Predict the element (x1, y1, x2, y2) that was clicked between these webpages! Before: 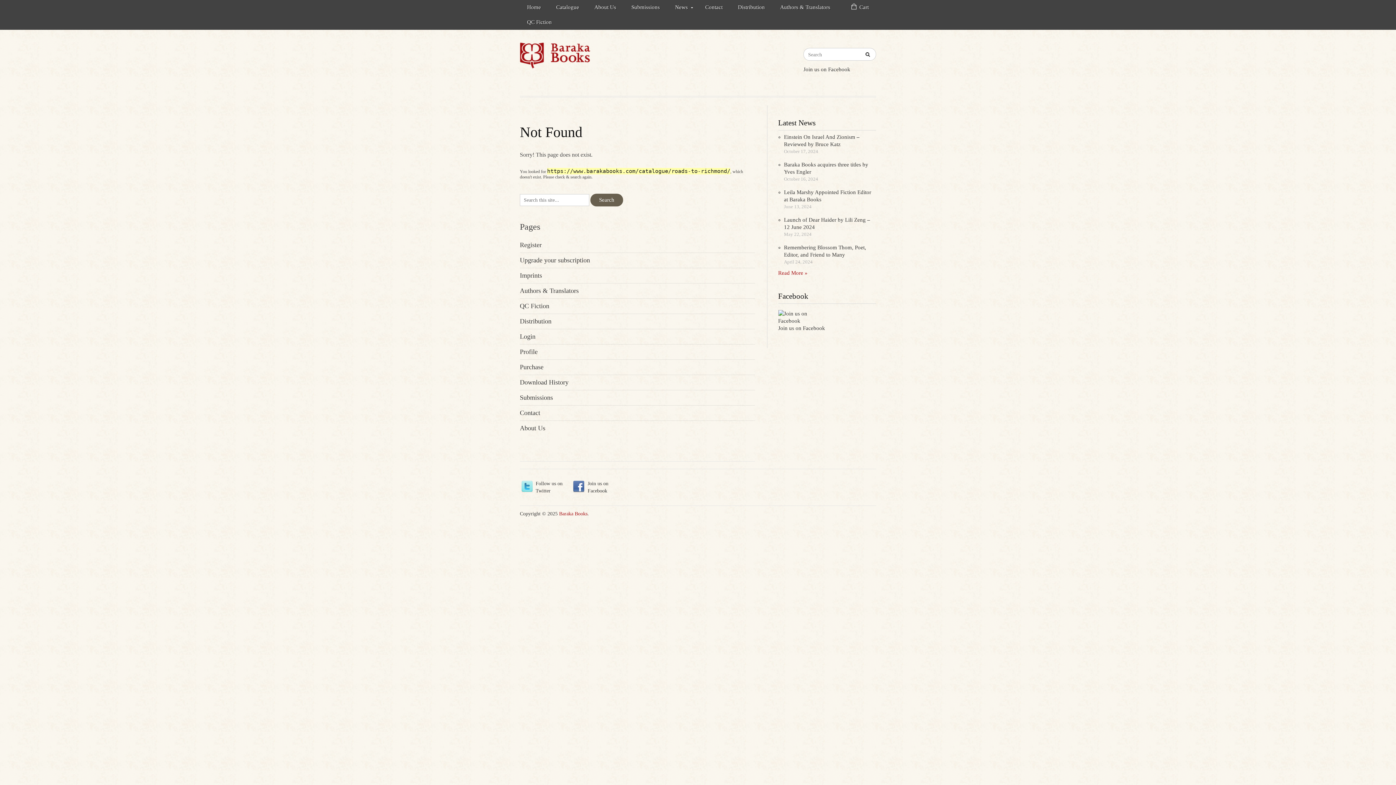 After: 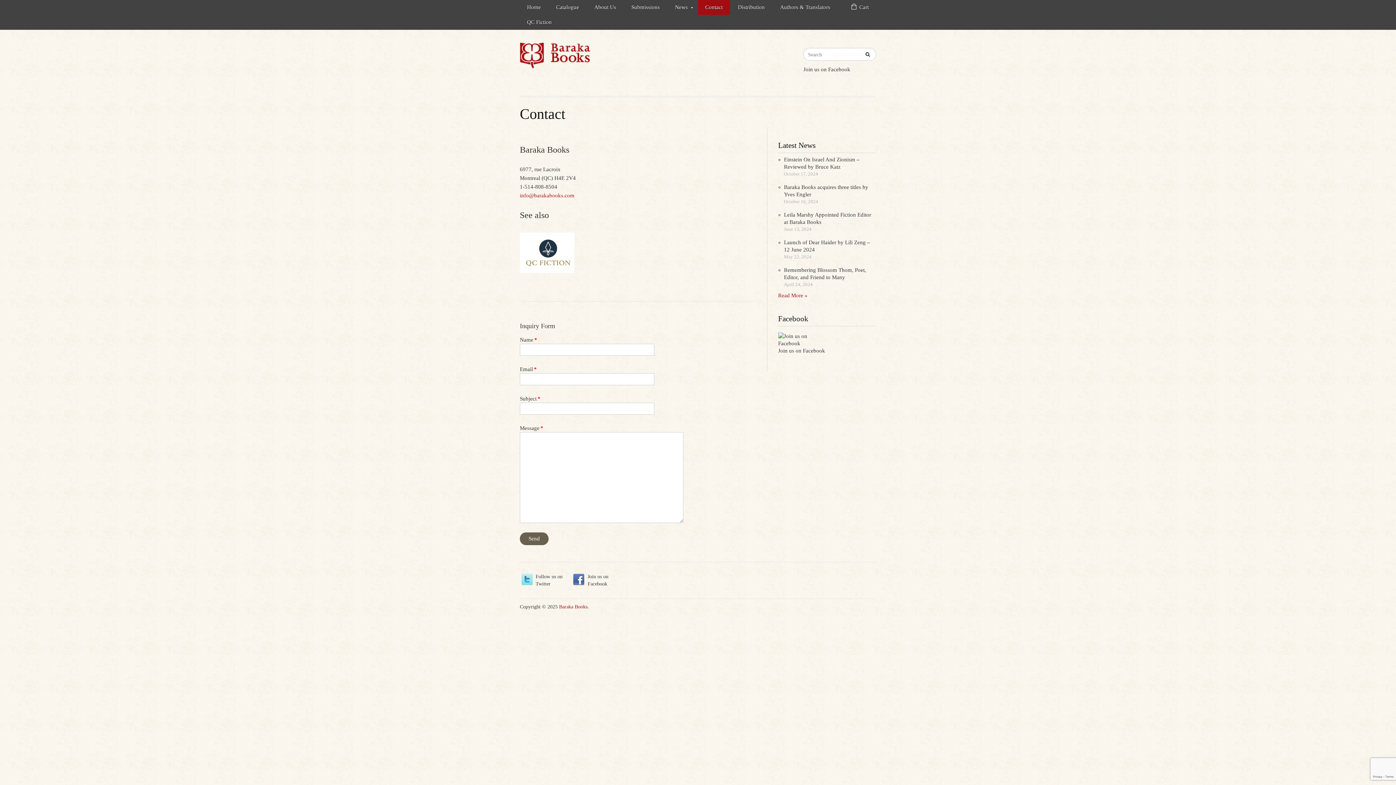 Action: bbox: (698, 0, 730, 14) label: Contact